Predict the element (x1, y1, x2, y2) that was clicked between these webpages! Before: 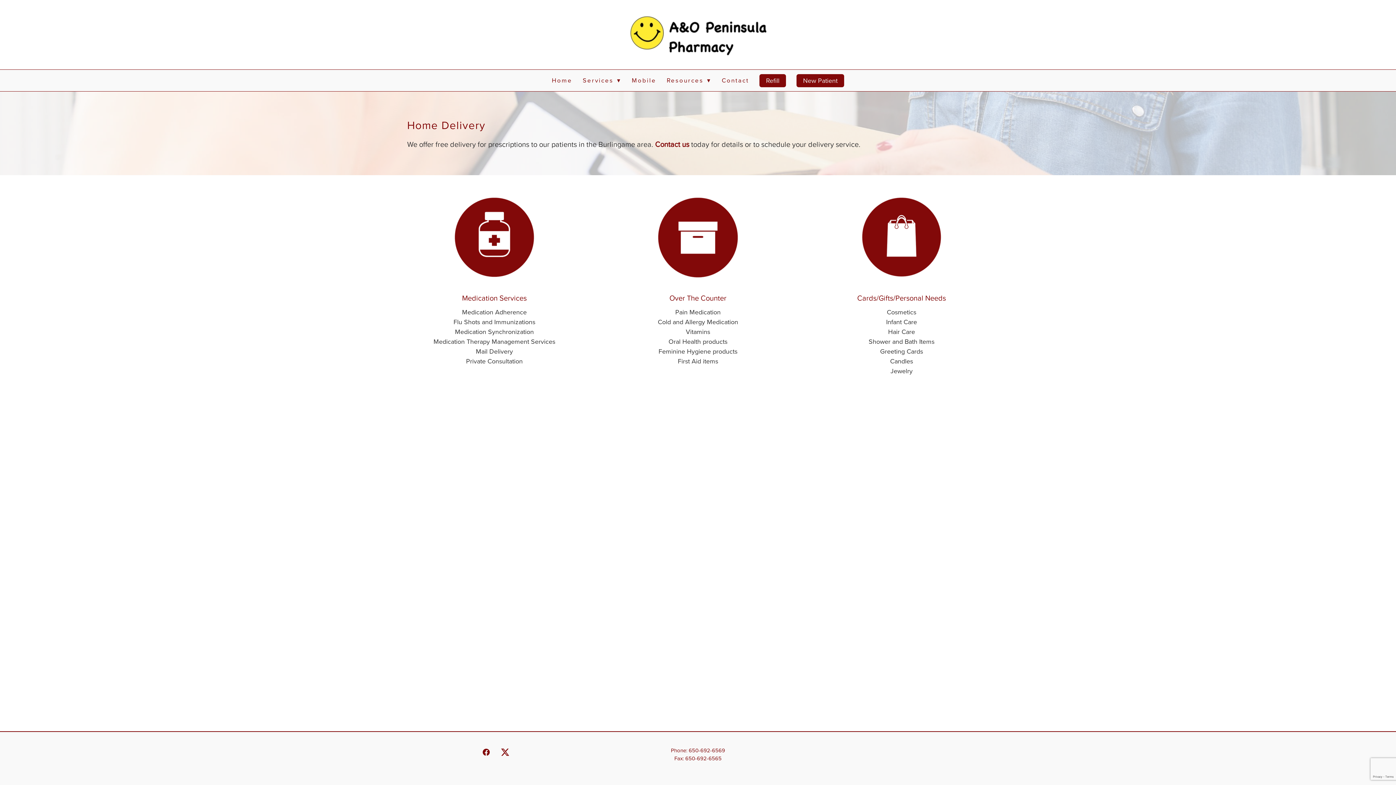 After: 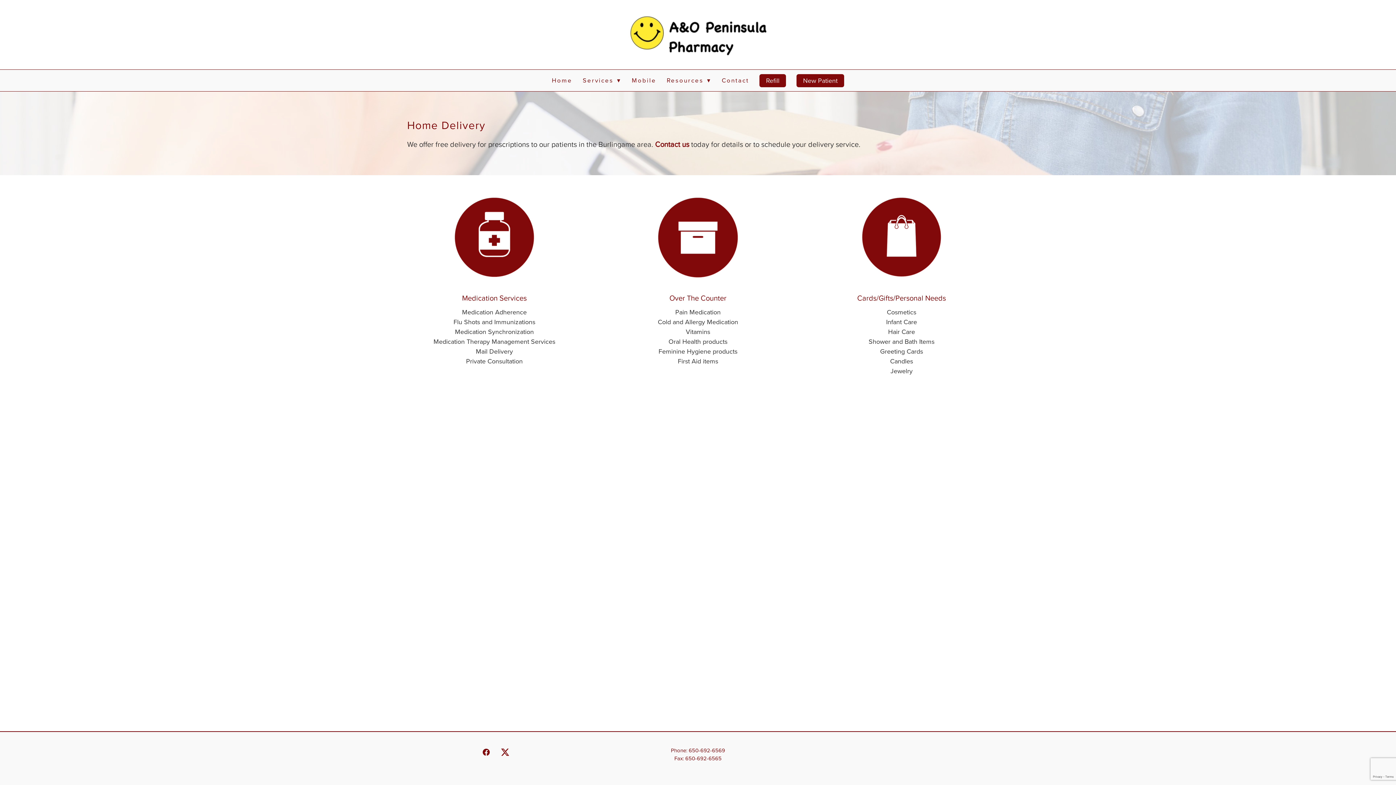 Action: bbox: (480, 746, 492, 758) label: facebook